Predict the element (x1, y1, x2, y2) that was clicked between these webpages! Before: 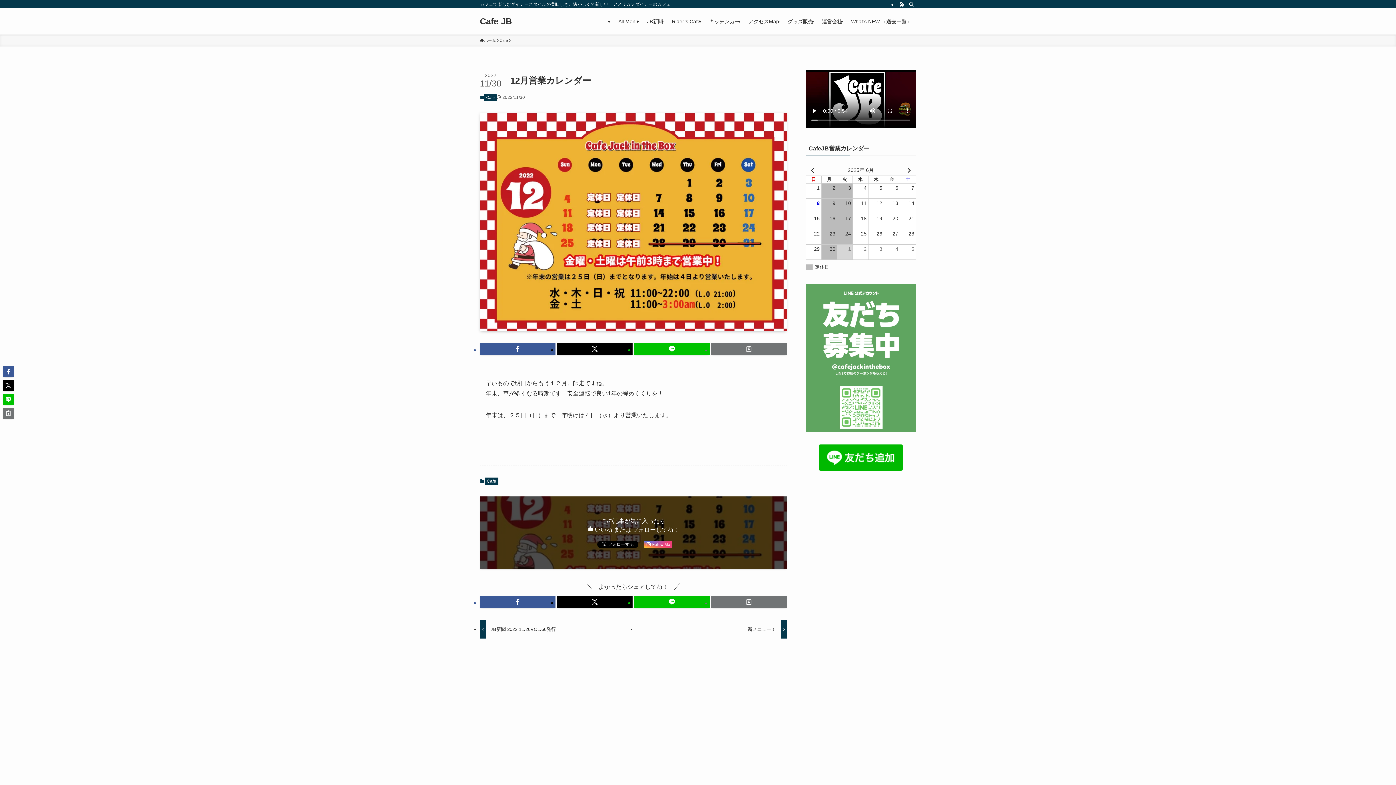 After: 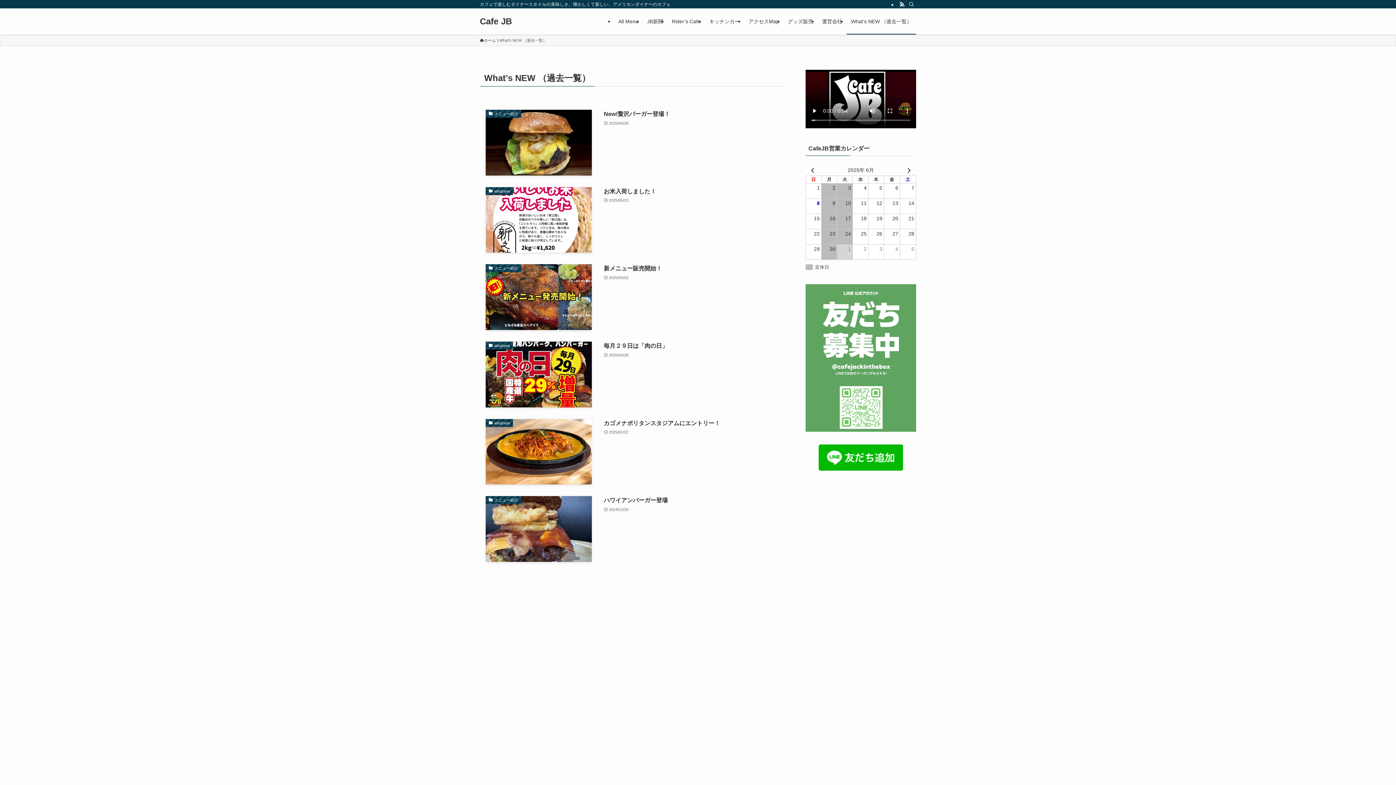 Action: label: What’s NEW （過去一覧） bbox: (846, 8, 916, 34)